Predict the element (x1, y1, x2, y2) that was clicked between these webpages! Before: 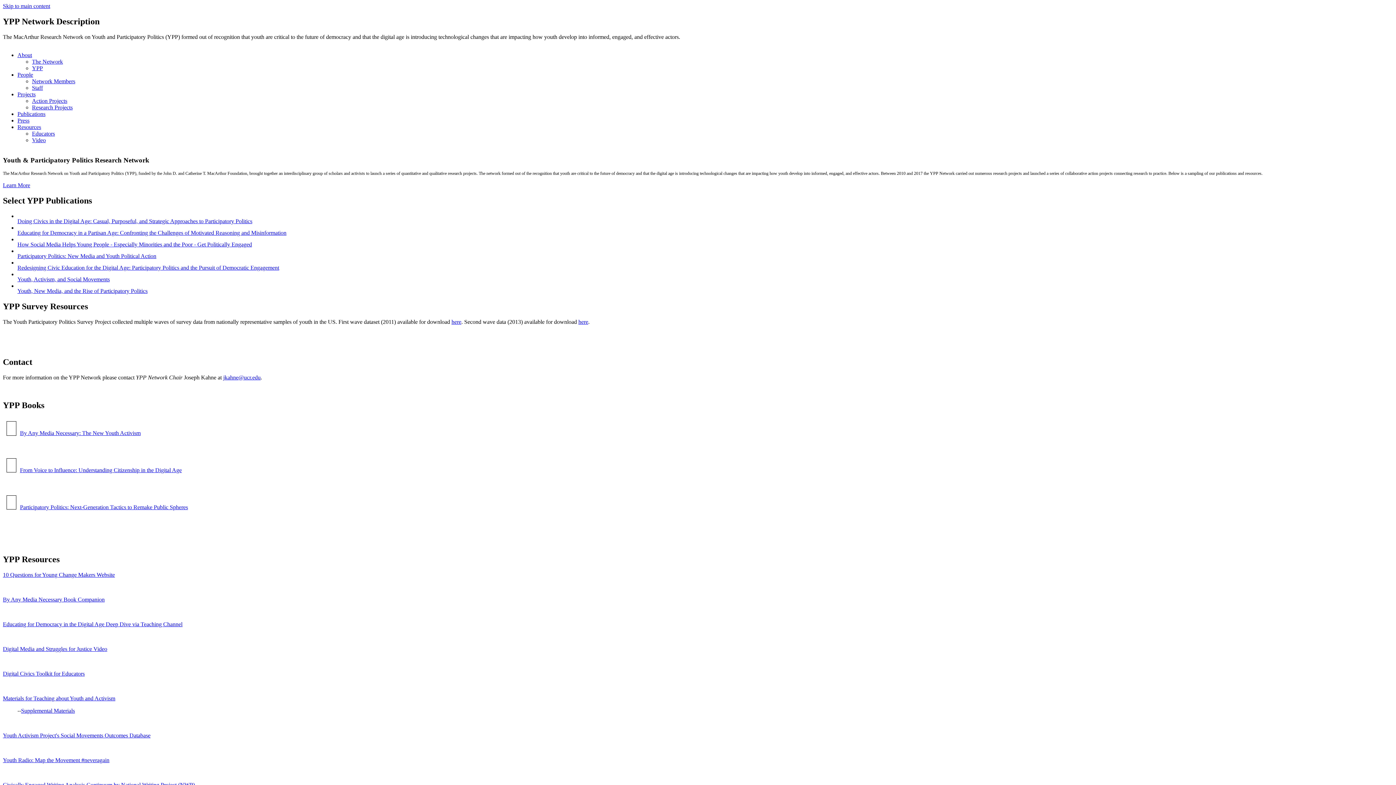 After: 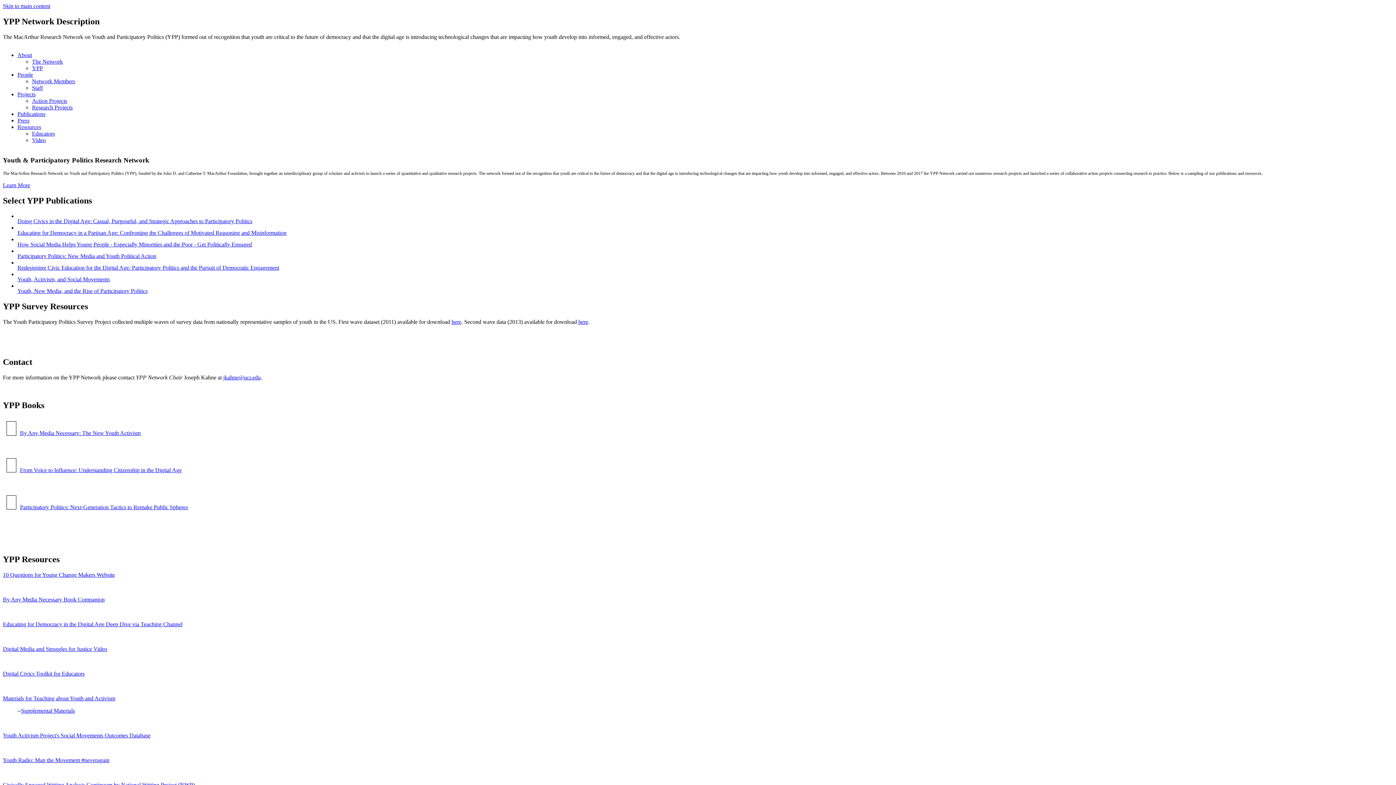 Action: bbox: (2, 646, 107, 652) label: Digital Media and Struggles for Justice Video